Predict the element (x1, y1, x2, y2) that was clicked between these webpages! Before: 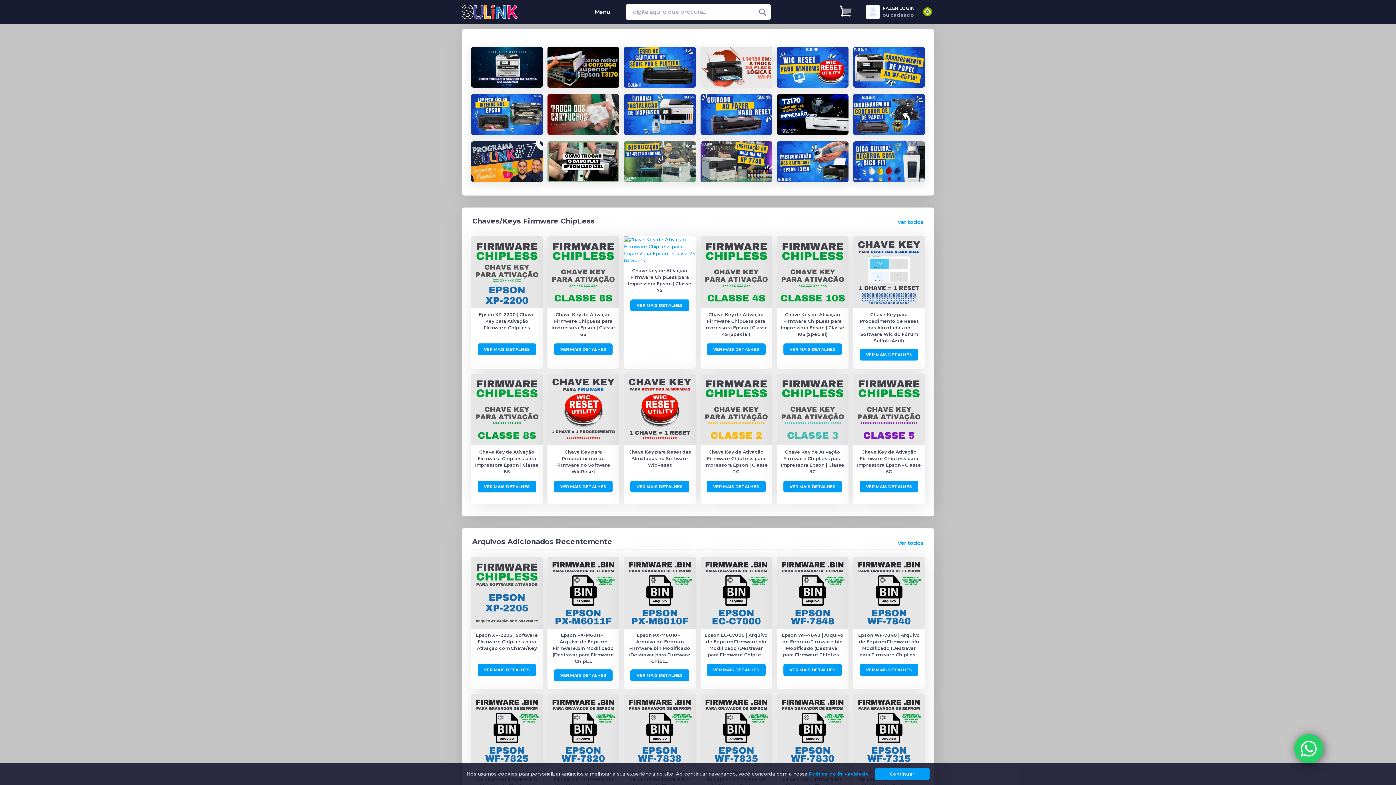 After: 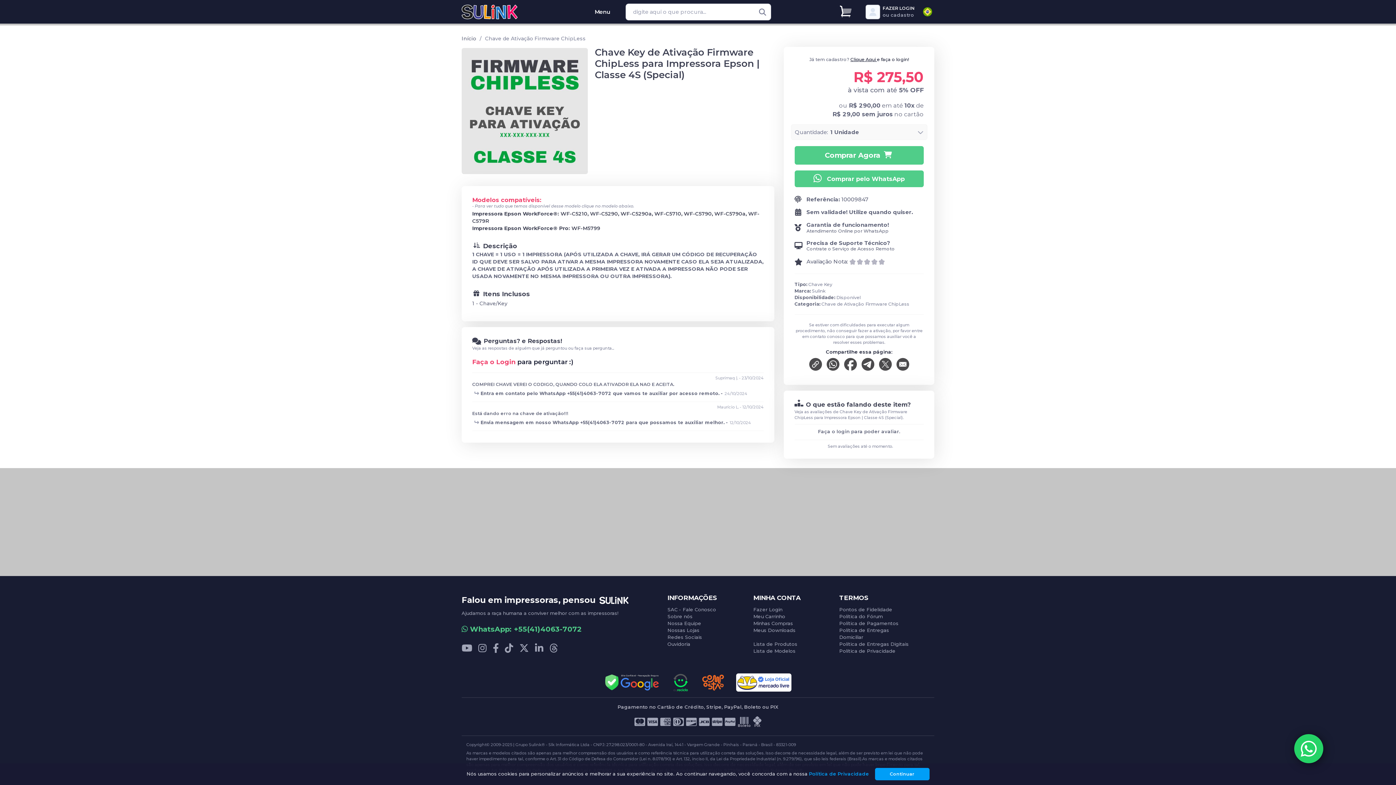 Action: bbox: (707, 343, 765, 355) label: VER MAIS DETALHES